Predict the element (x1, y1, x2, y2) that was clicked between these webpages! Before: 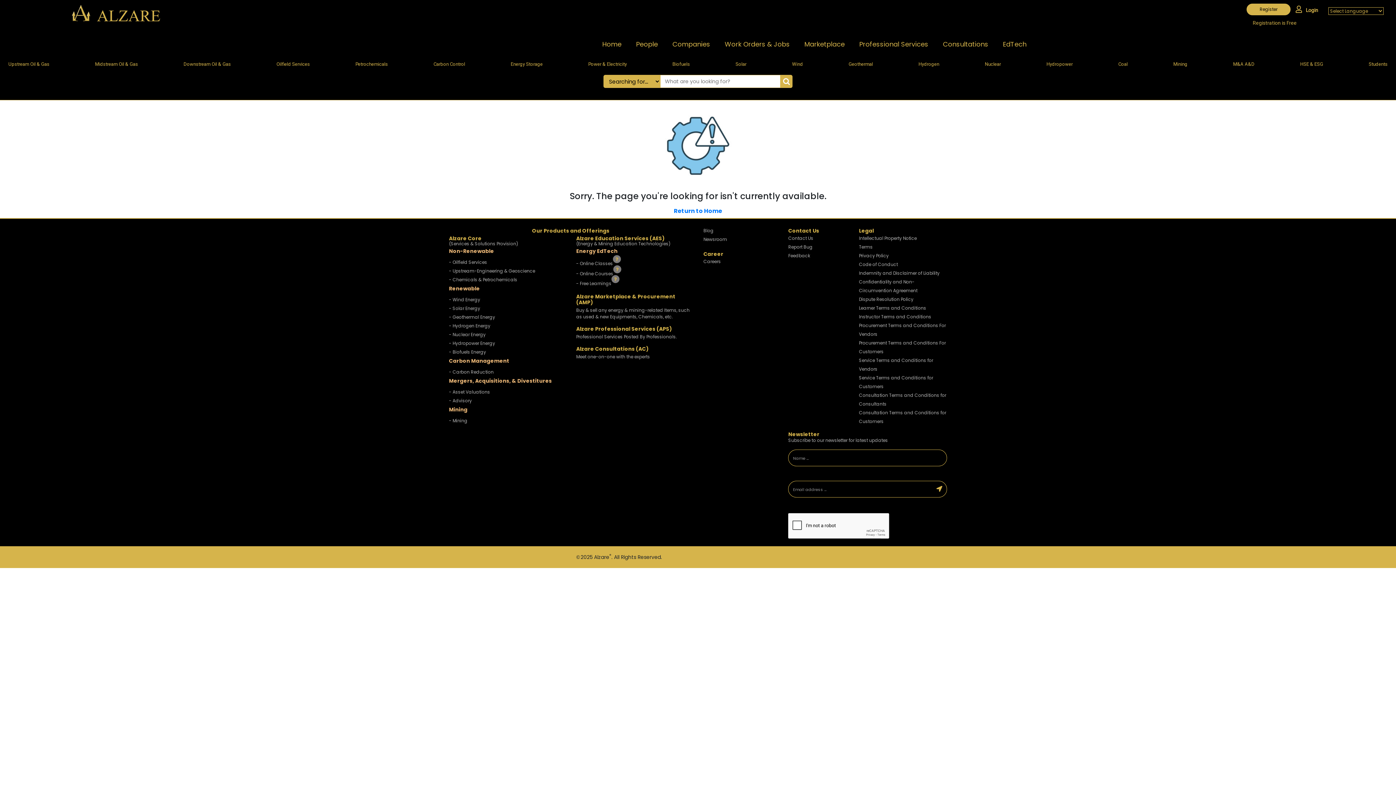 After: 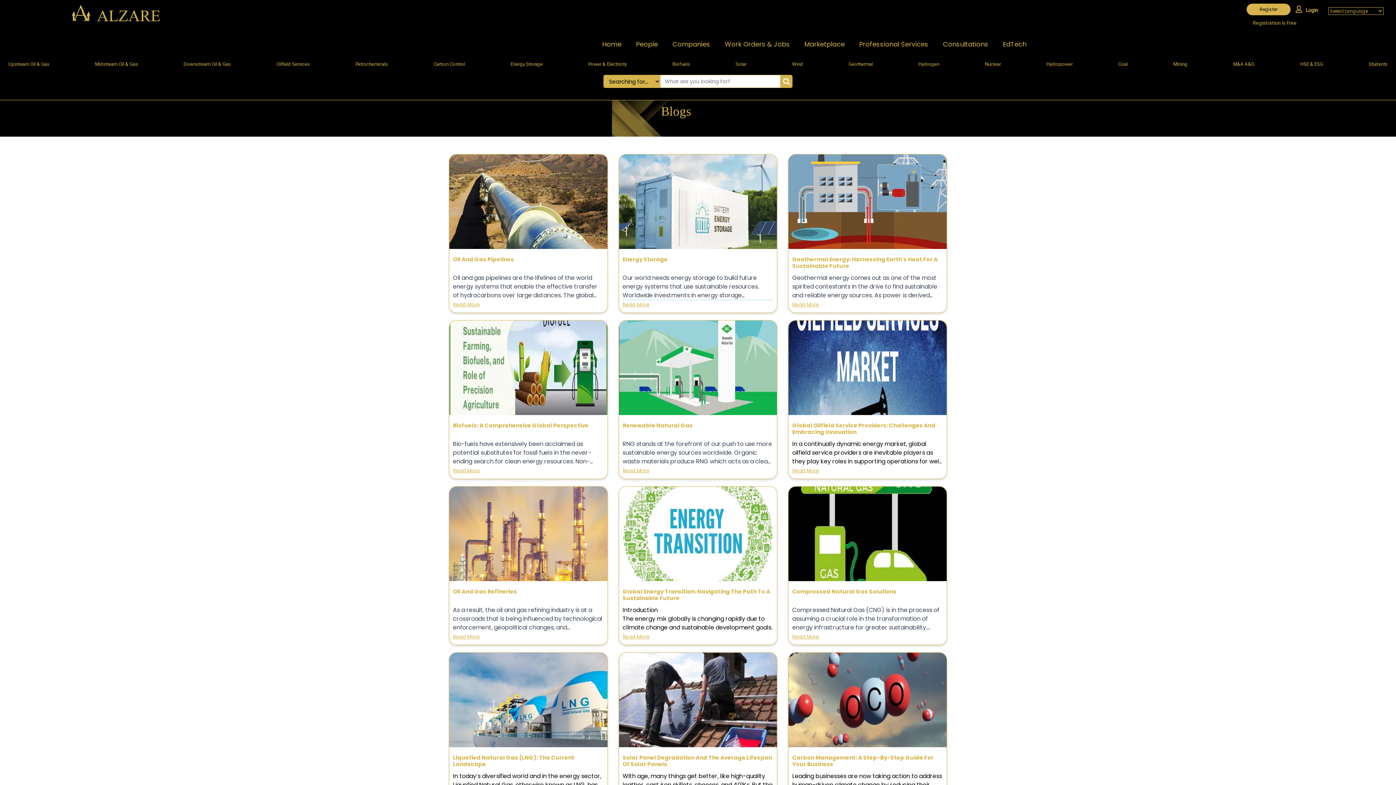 Action: bbox: (703, 227, 713, 233) label: Blog